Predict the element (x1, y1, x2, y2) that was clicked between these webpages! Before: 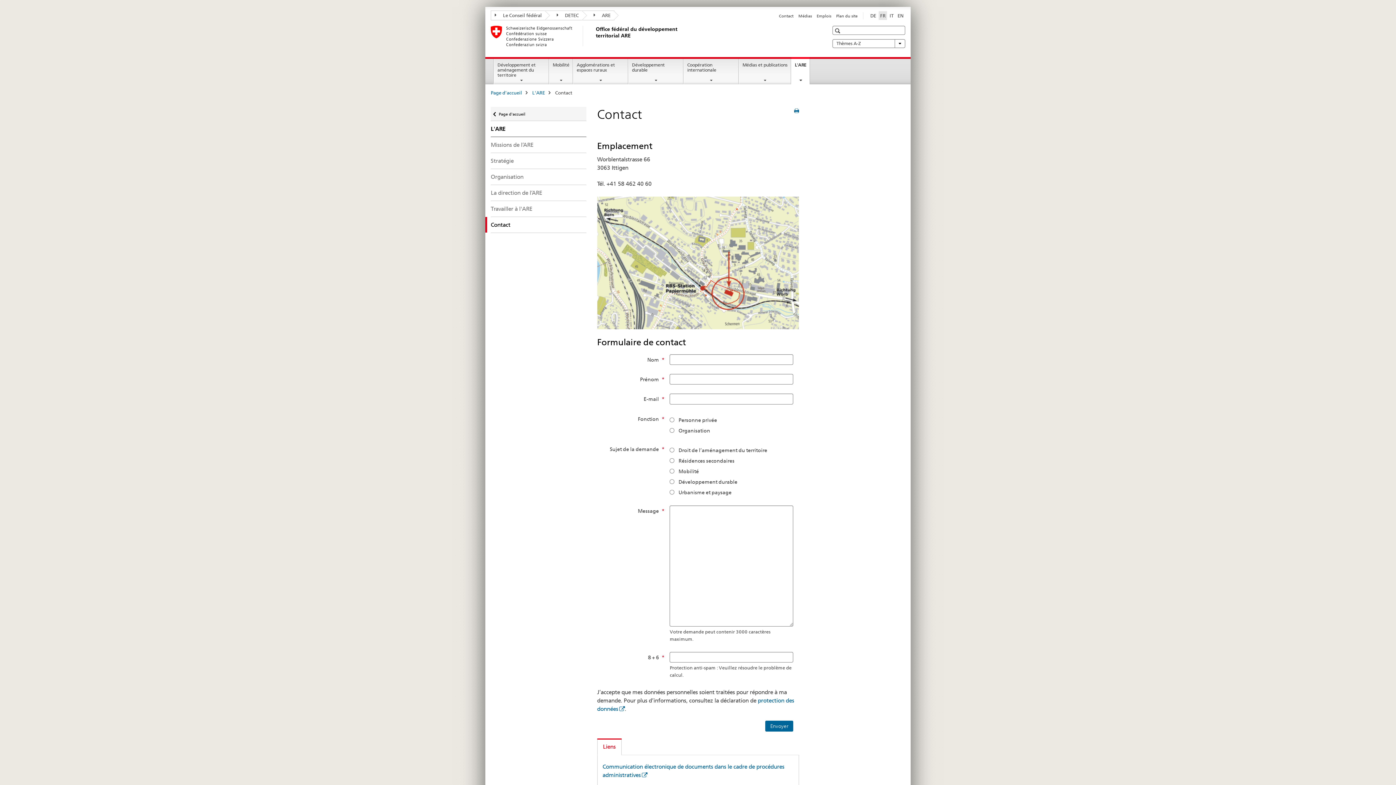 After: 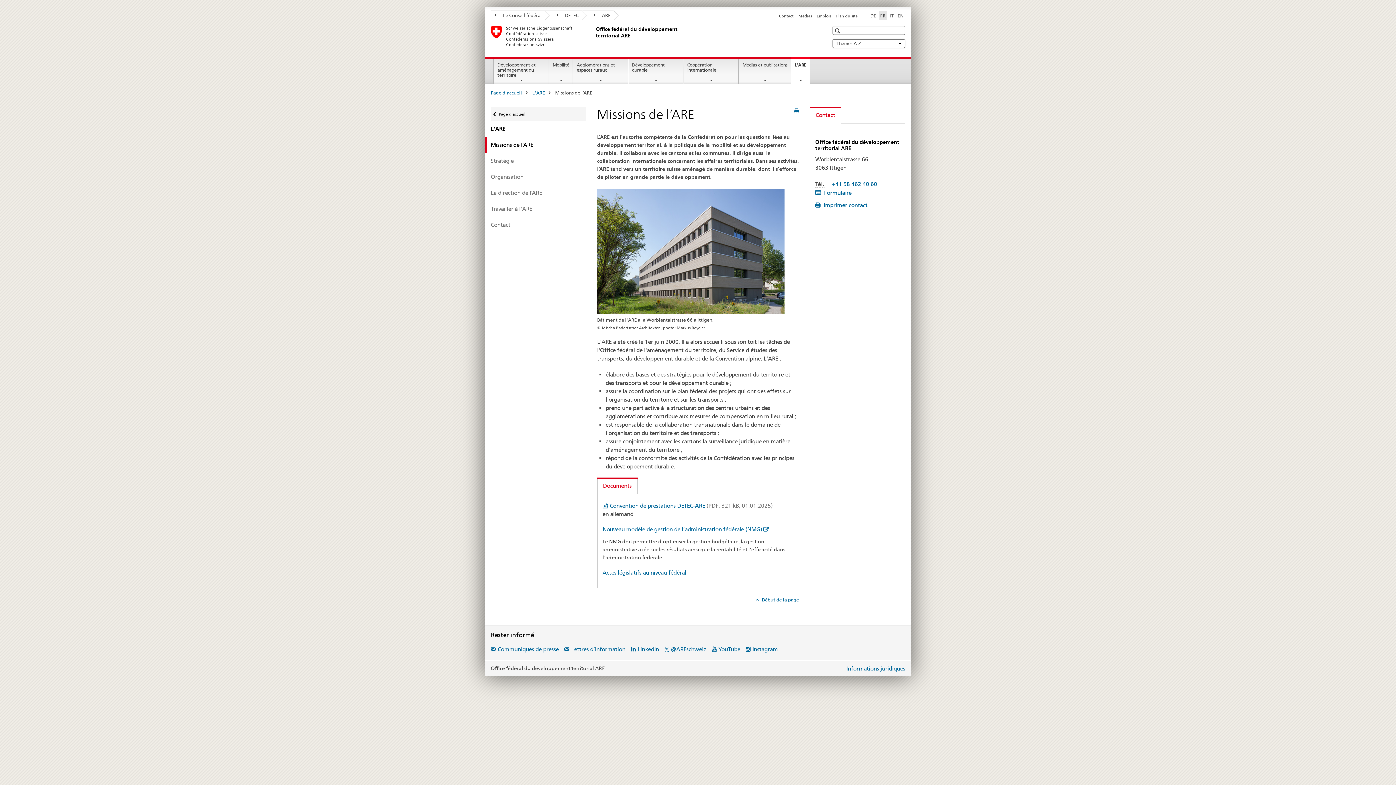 Action: bbox: (490, 137, 586, 152) label: Missions de l’ARE